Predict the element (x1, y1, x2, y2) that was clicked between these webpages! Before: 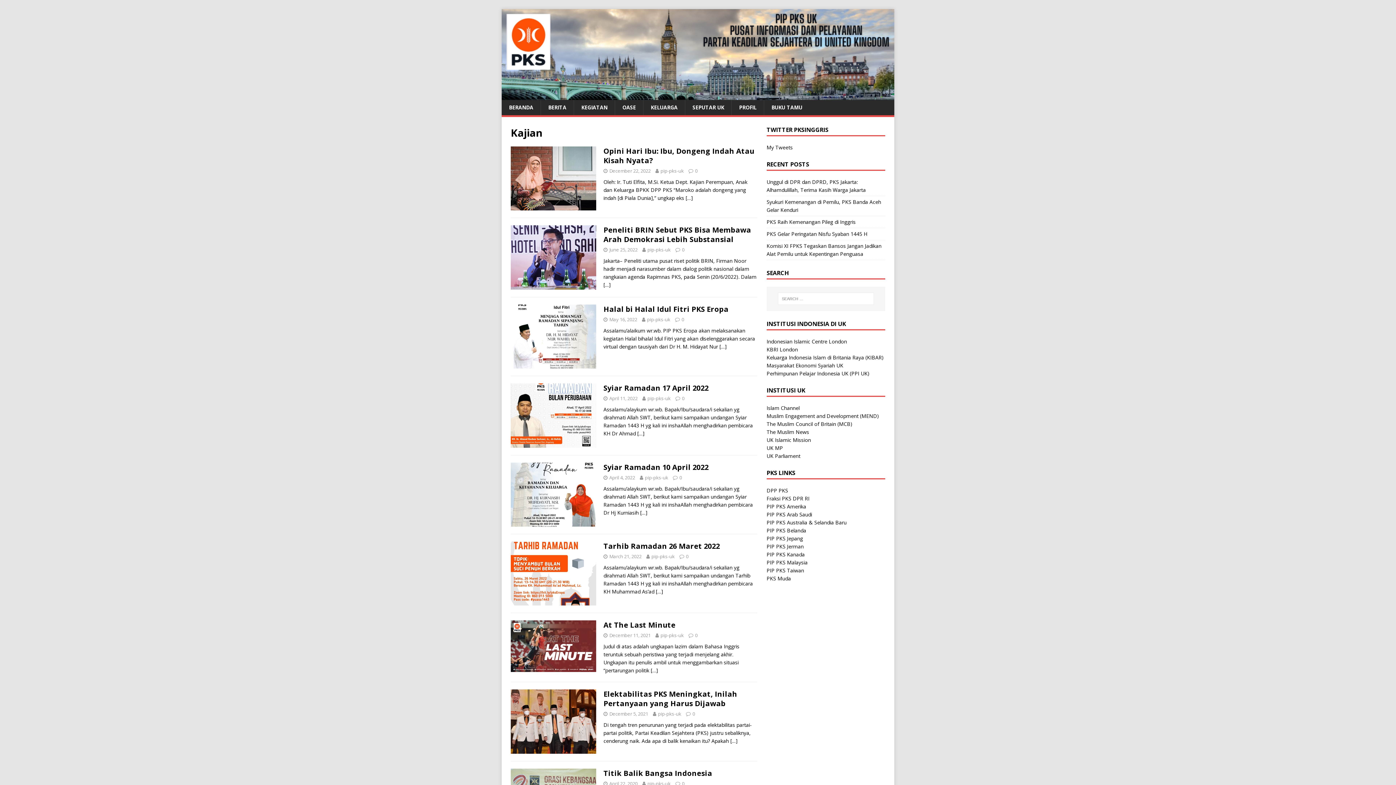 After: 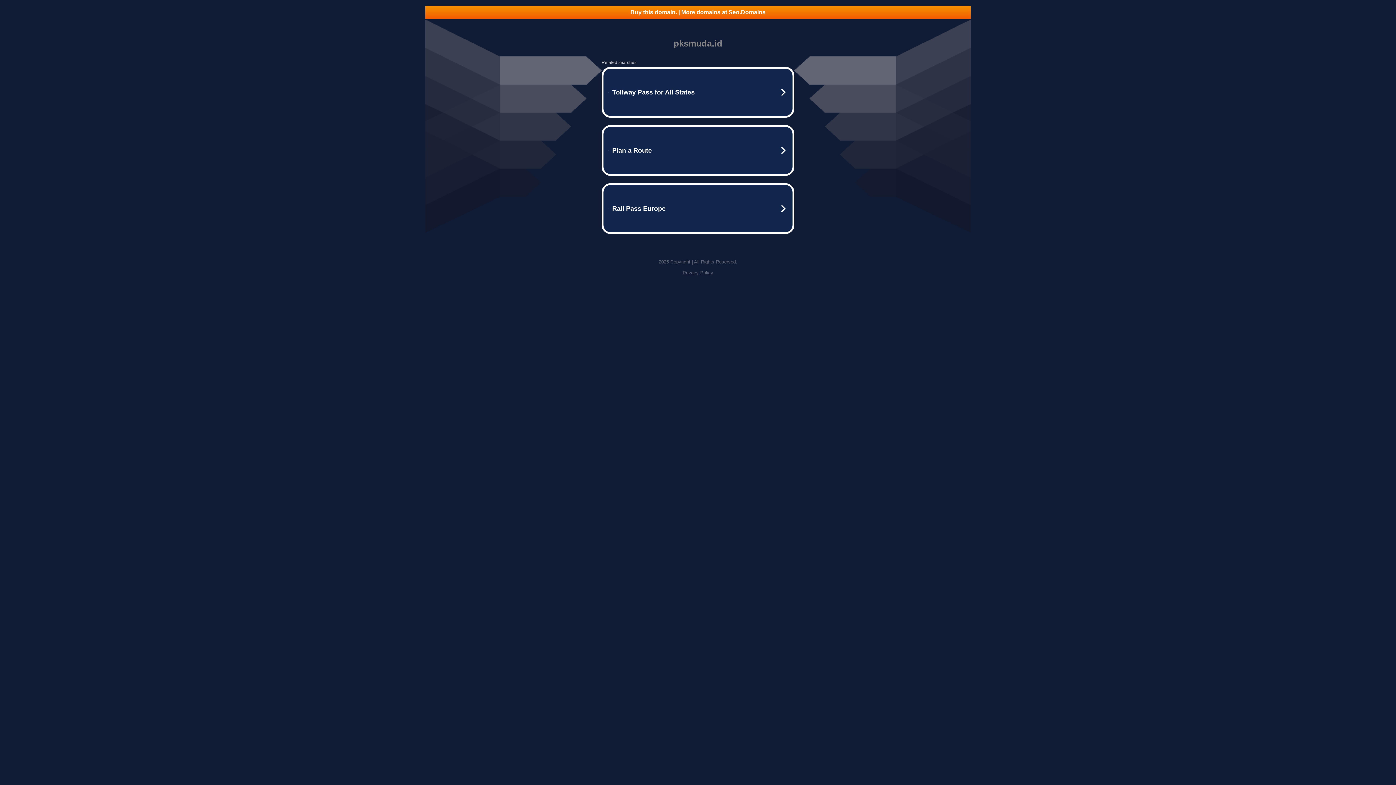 Action: bbox: (766, 575, 791, 582) label: PKS Muda